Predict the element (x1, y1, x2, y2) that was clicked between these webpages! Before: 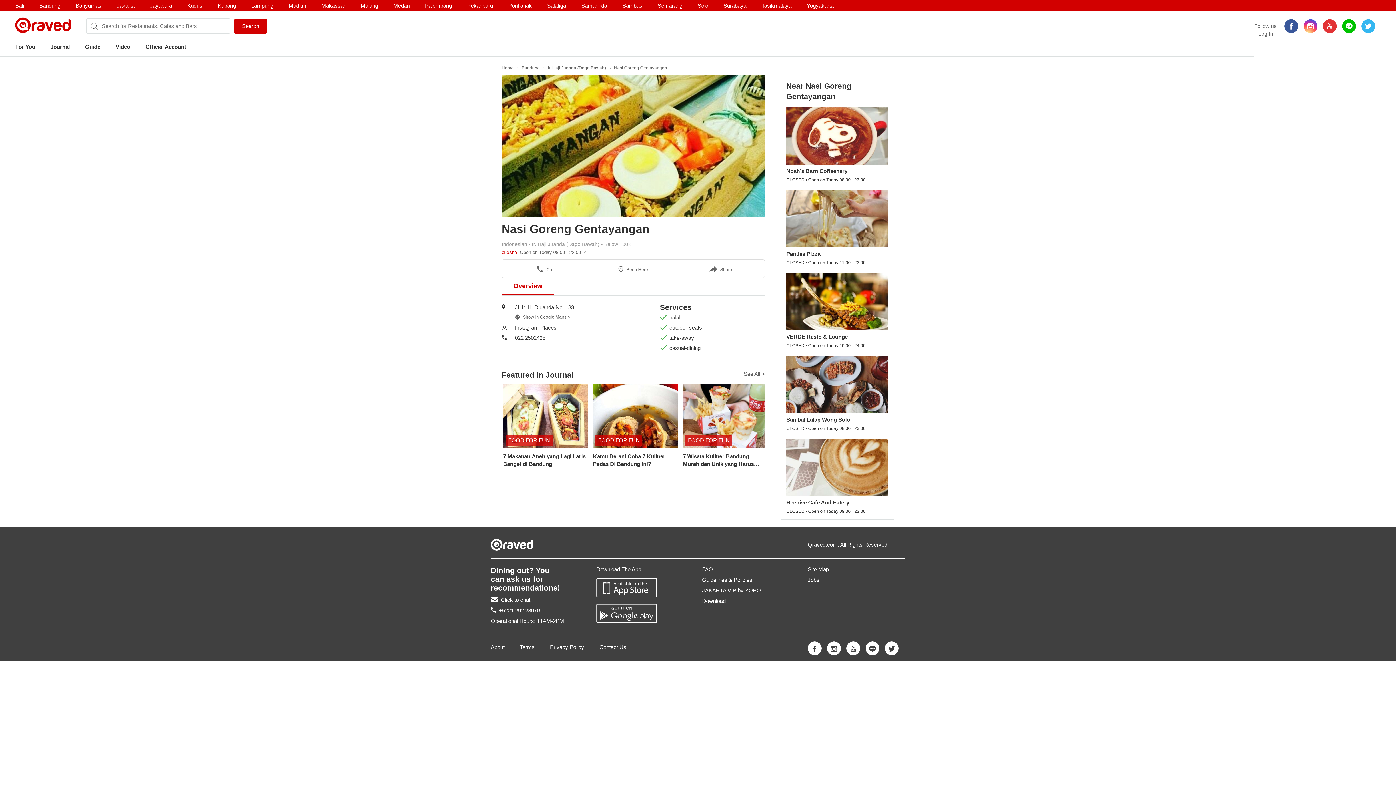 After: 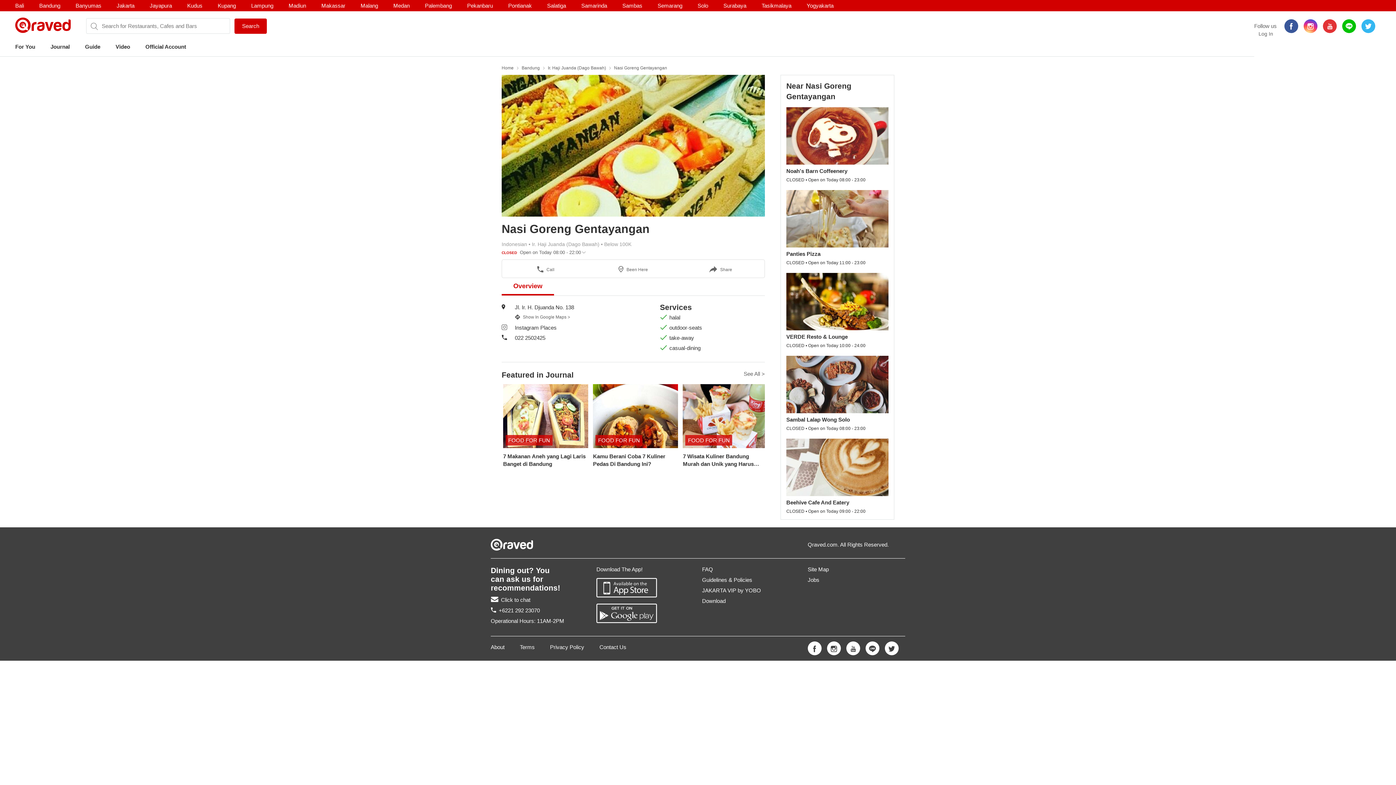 Action: bbox: (596, 603, 694, 626)